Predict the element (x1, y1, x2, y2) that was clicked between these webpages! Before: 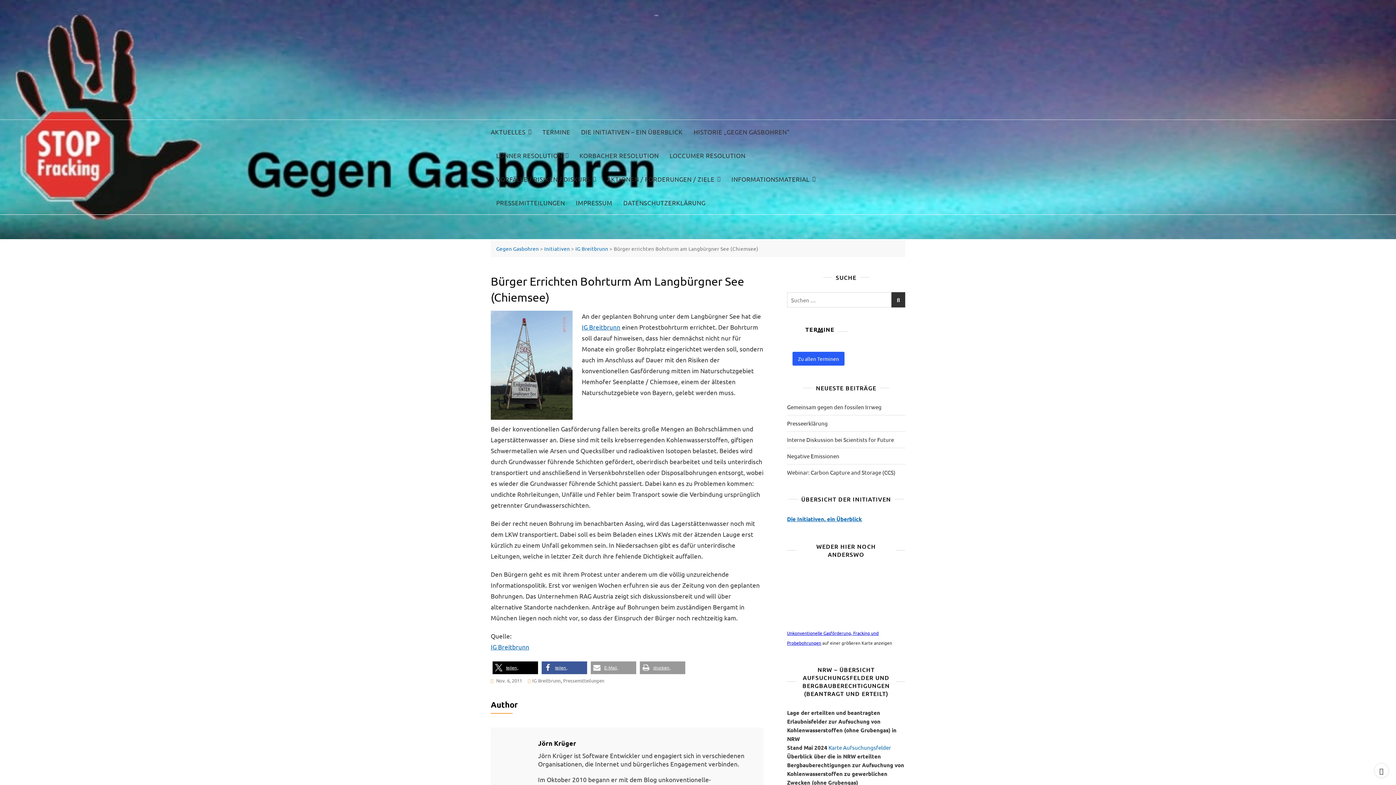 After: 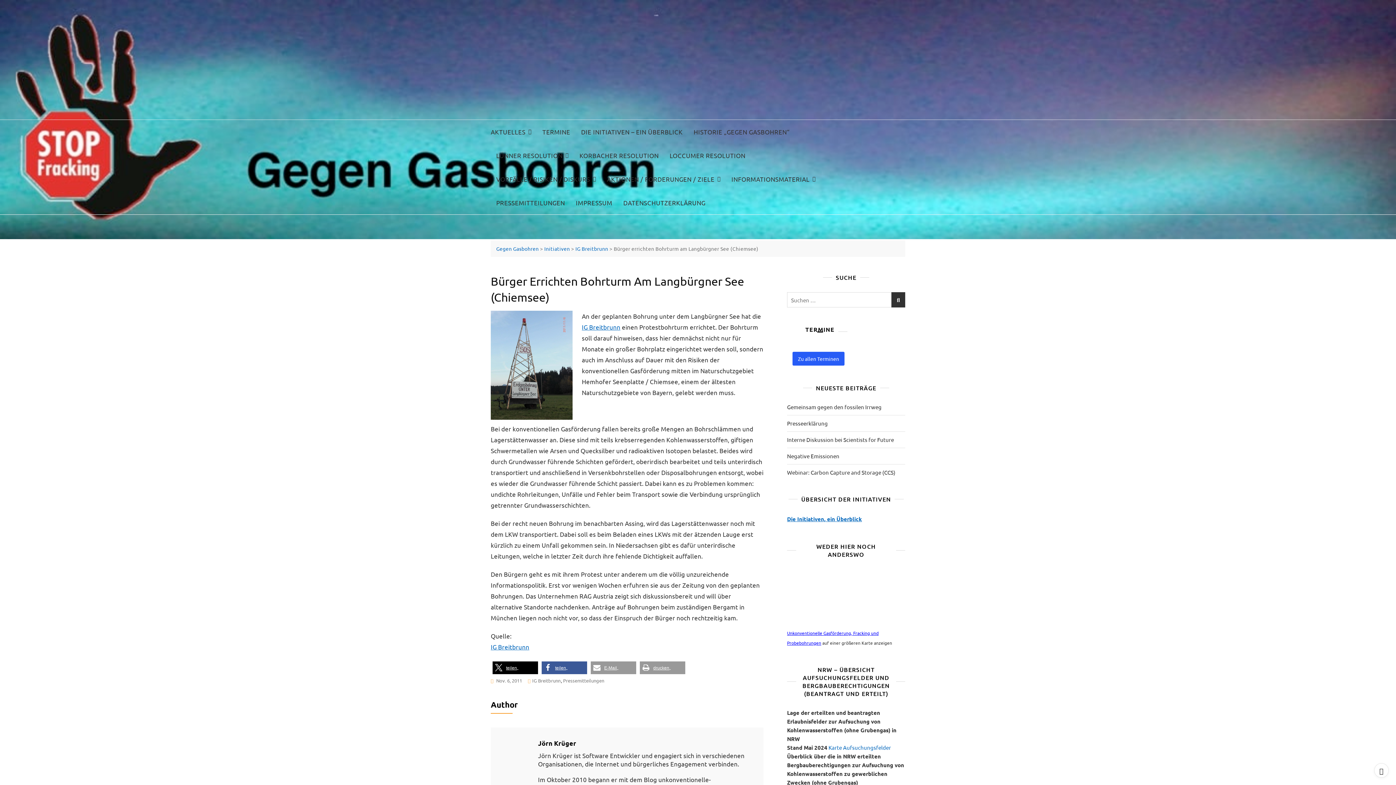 Action: label: Karte Aufsuchungsfelder bbox: (828, 744, 891, 751)